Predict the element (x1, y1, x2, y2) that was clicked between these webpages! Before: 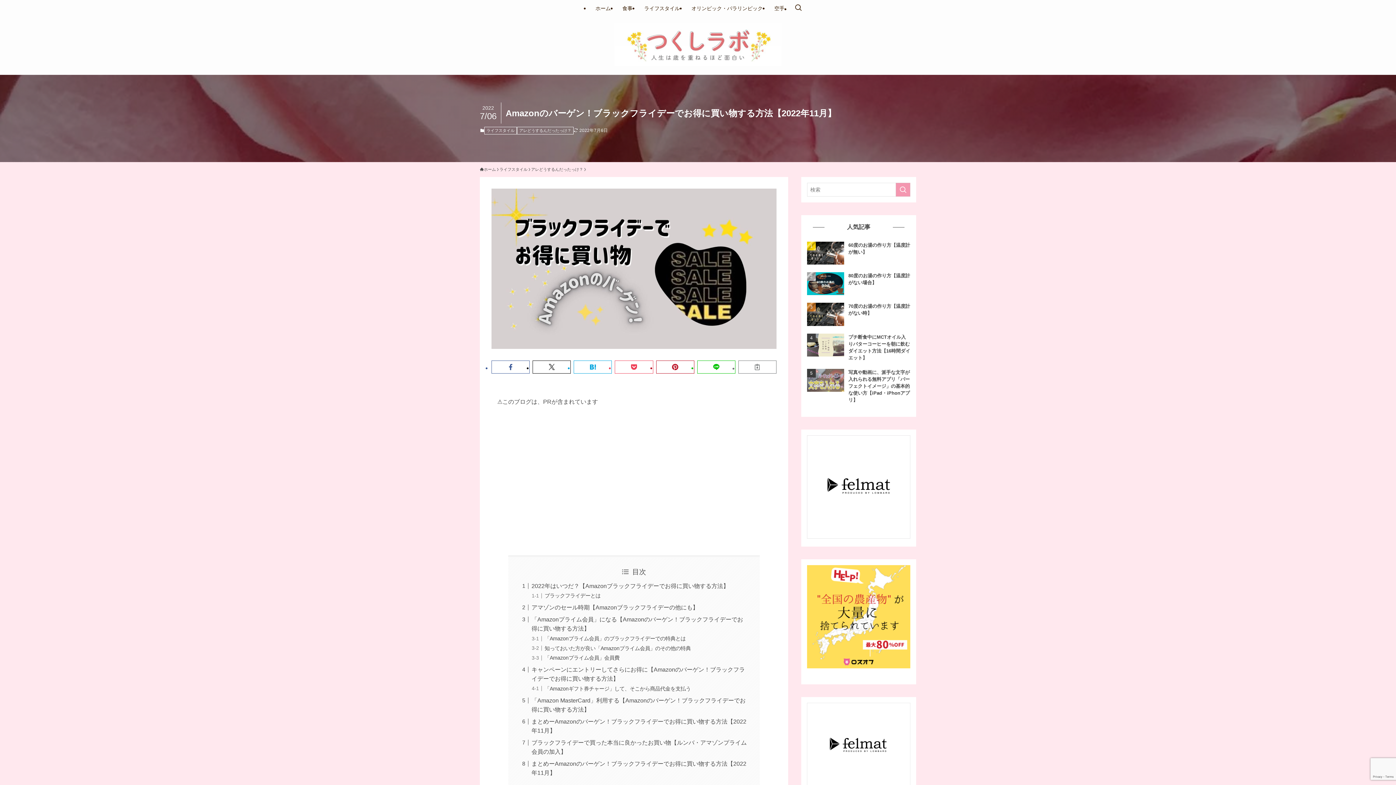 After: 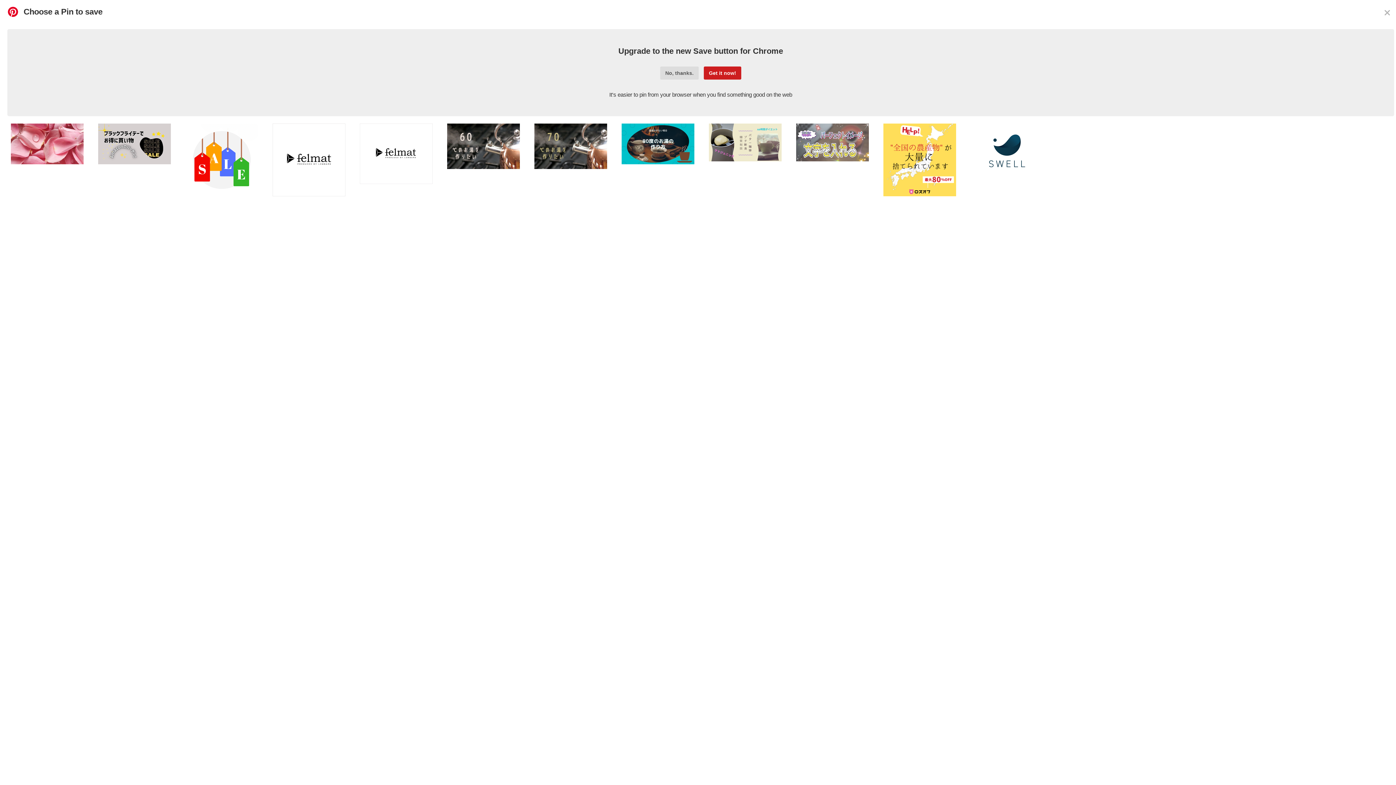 Action: bbox: (656, 360, 694, 373)